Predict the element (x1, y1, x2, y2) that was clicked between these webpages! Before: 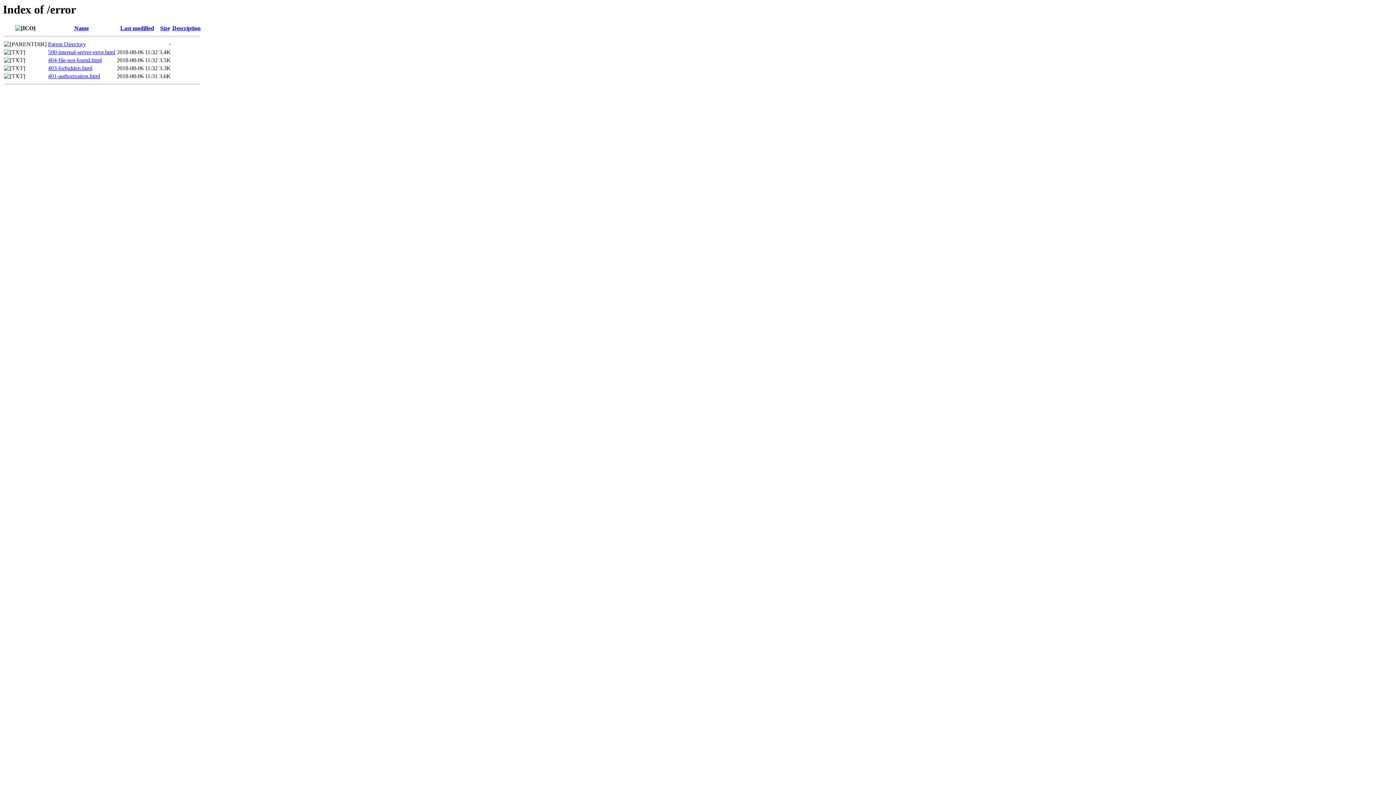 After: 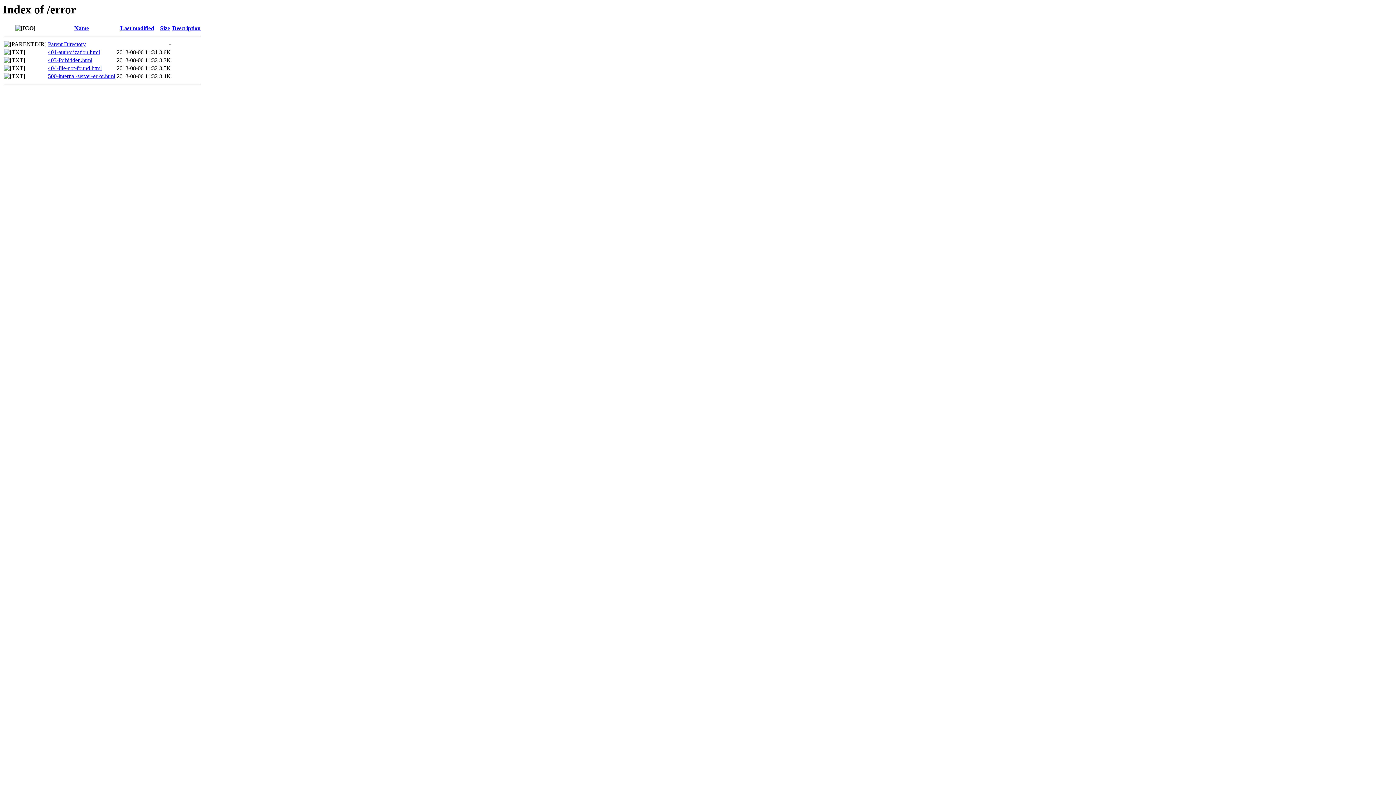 Action: bbox: (120, 25, 154, 31) label: Last modified